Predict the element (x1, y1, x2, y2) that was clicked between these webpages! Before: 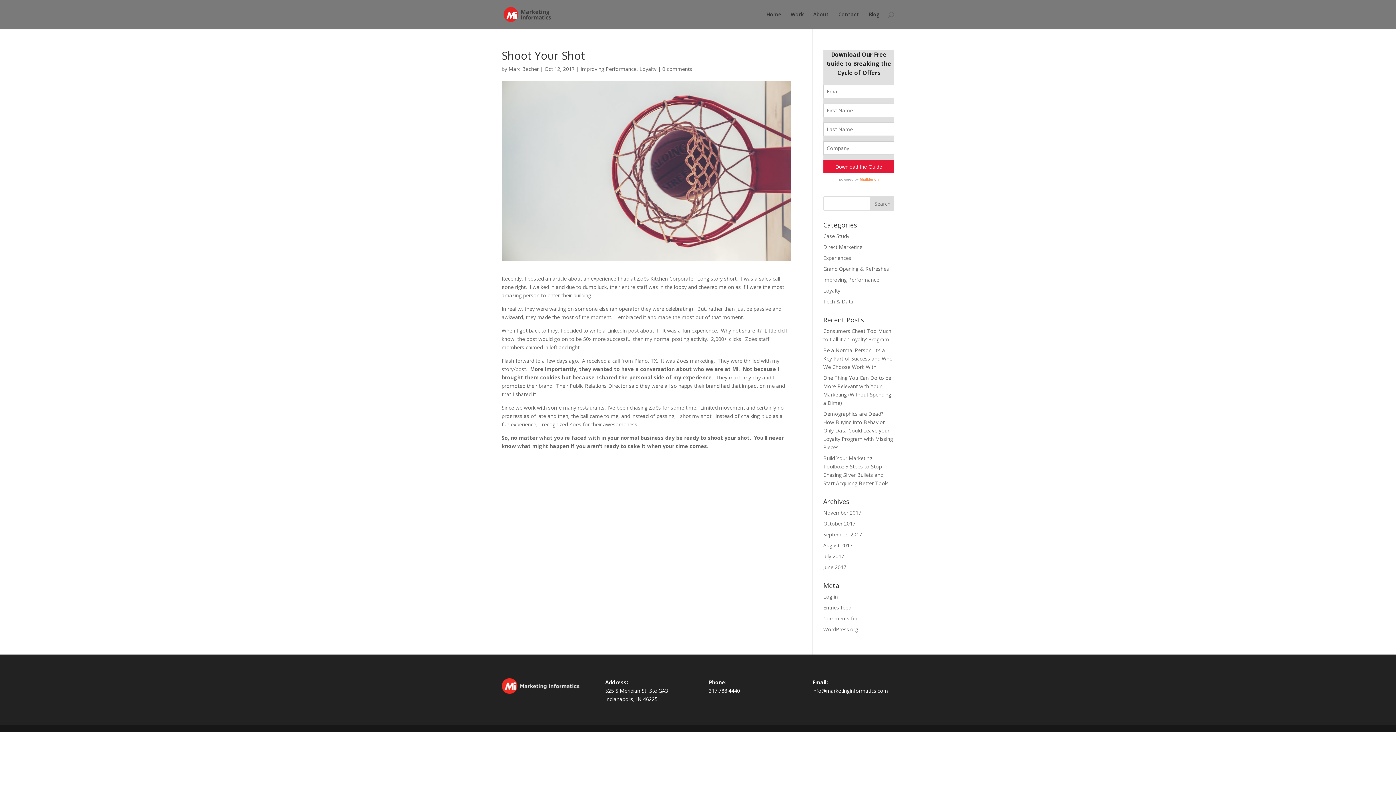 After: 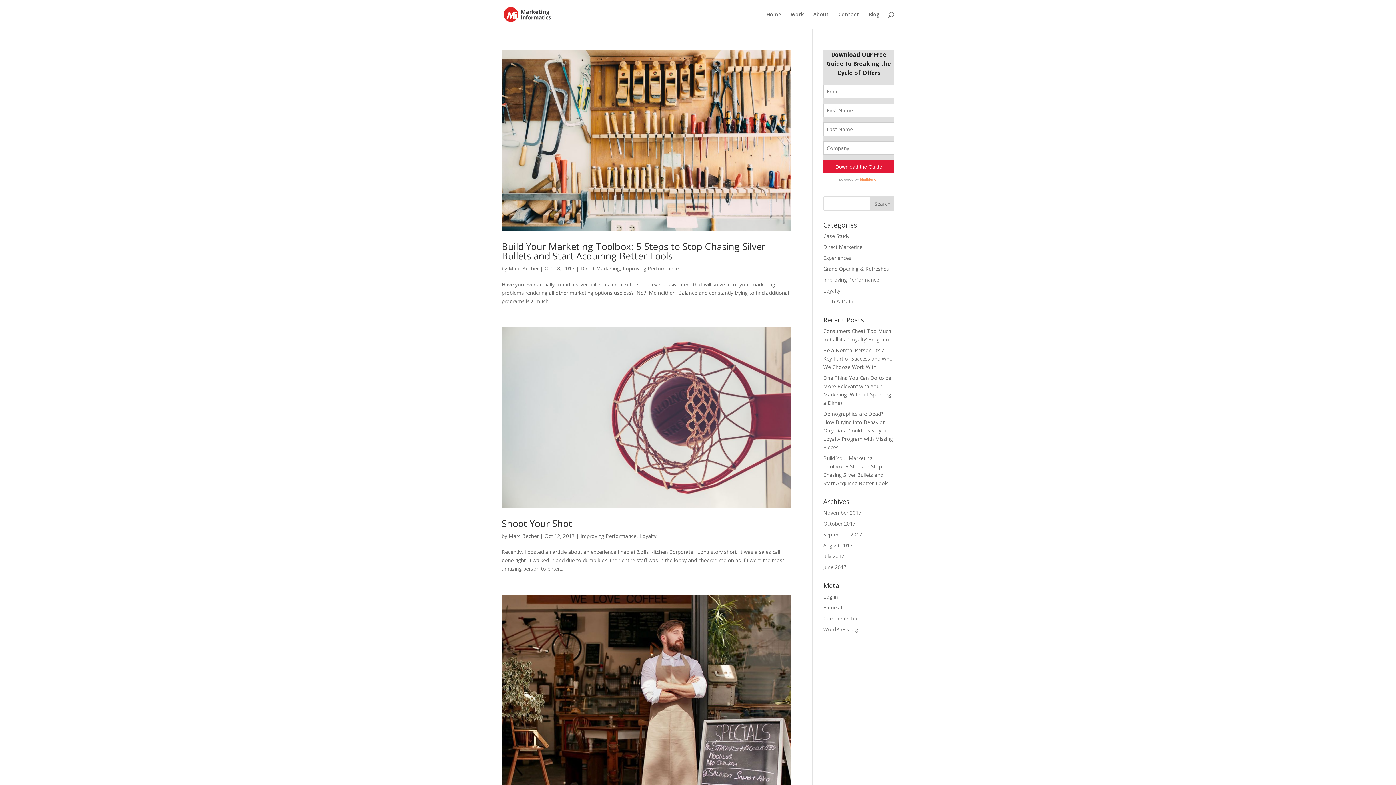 Action: bbox: (580, 65, 636, 72) label: Improving Performance